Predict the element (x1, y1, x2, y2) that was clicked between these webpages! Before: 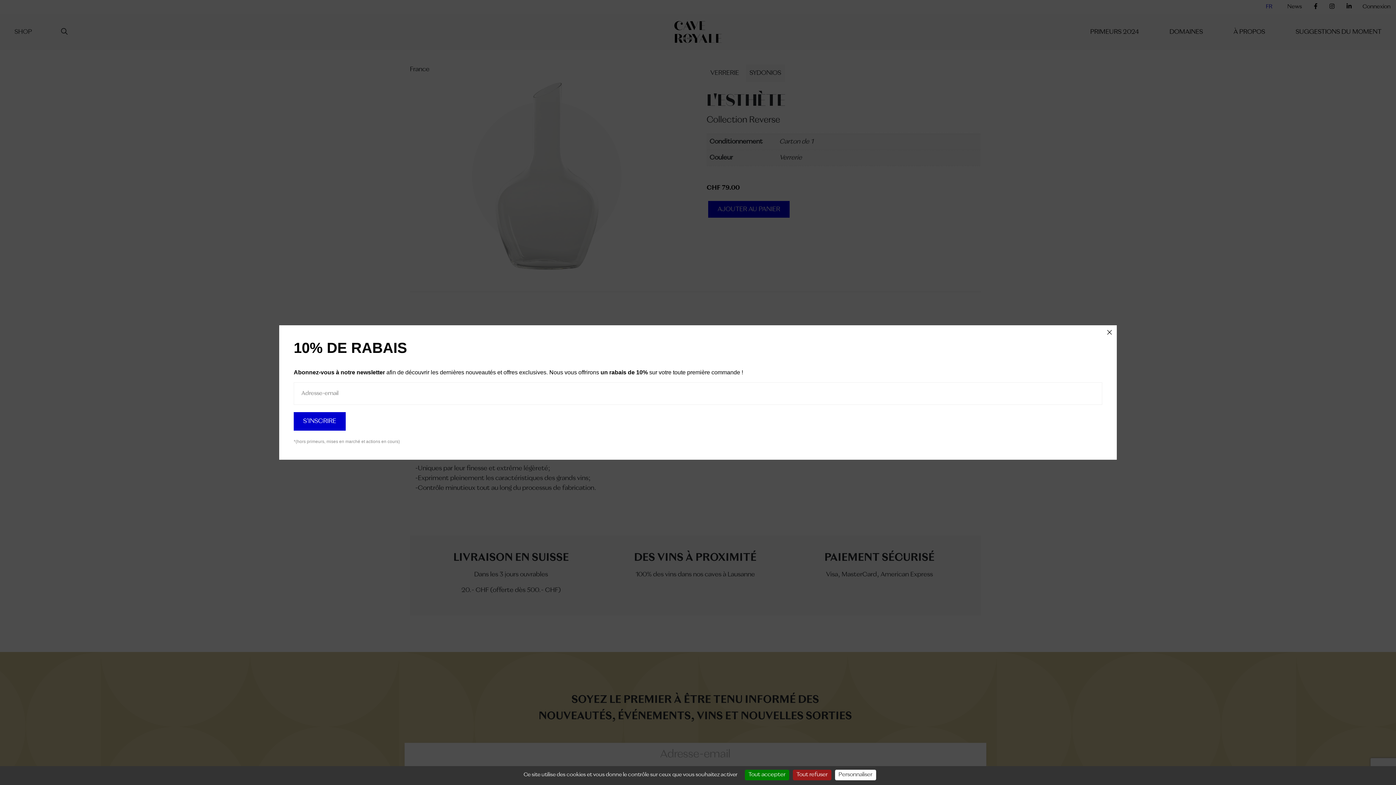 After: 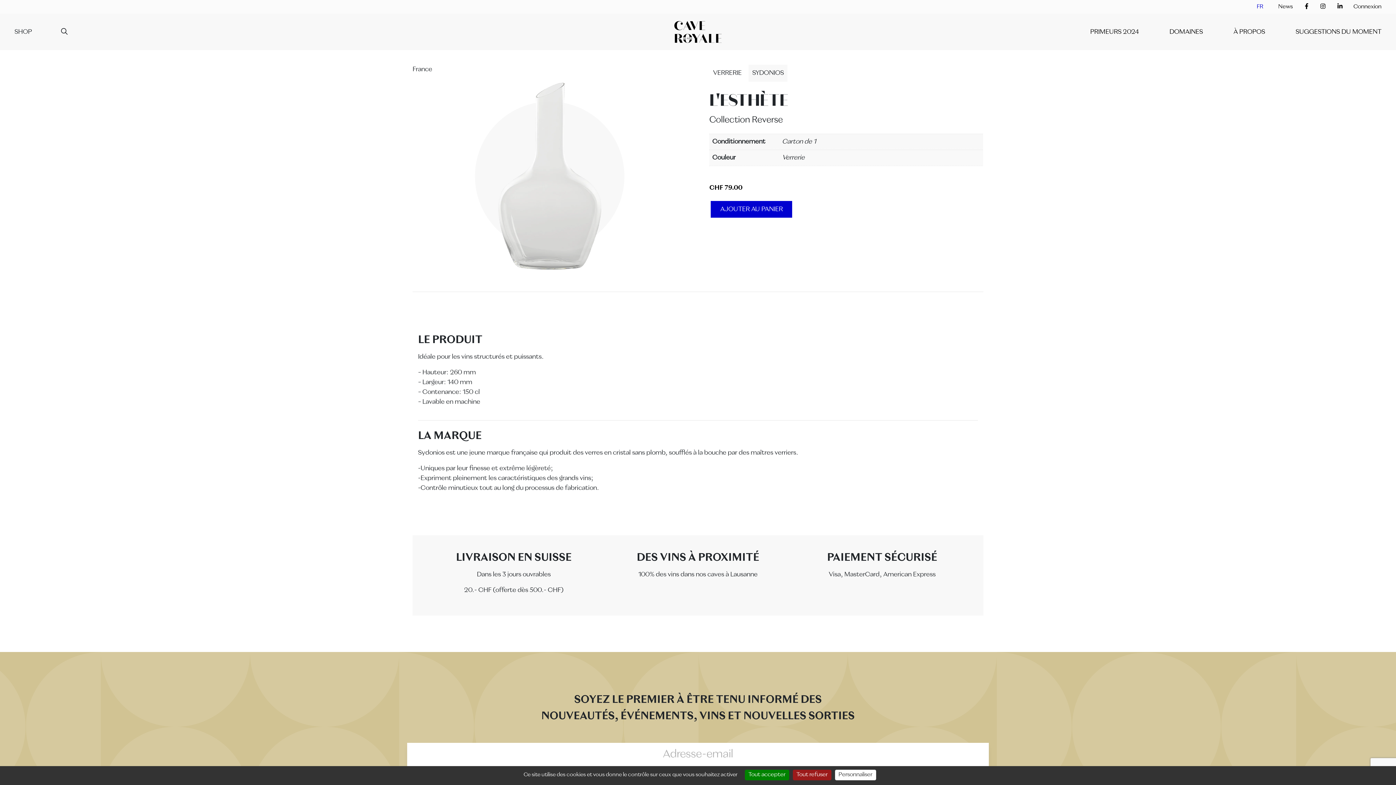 Action: bbox: (1106, 329, 1113, 335) label: Fermer